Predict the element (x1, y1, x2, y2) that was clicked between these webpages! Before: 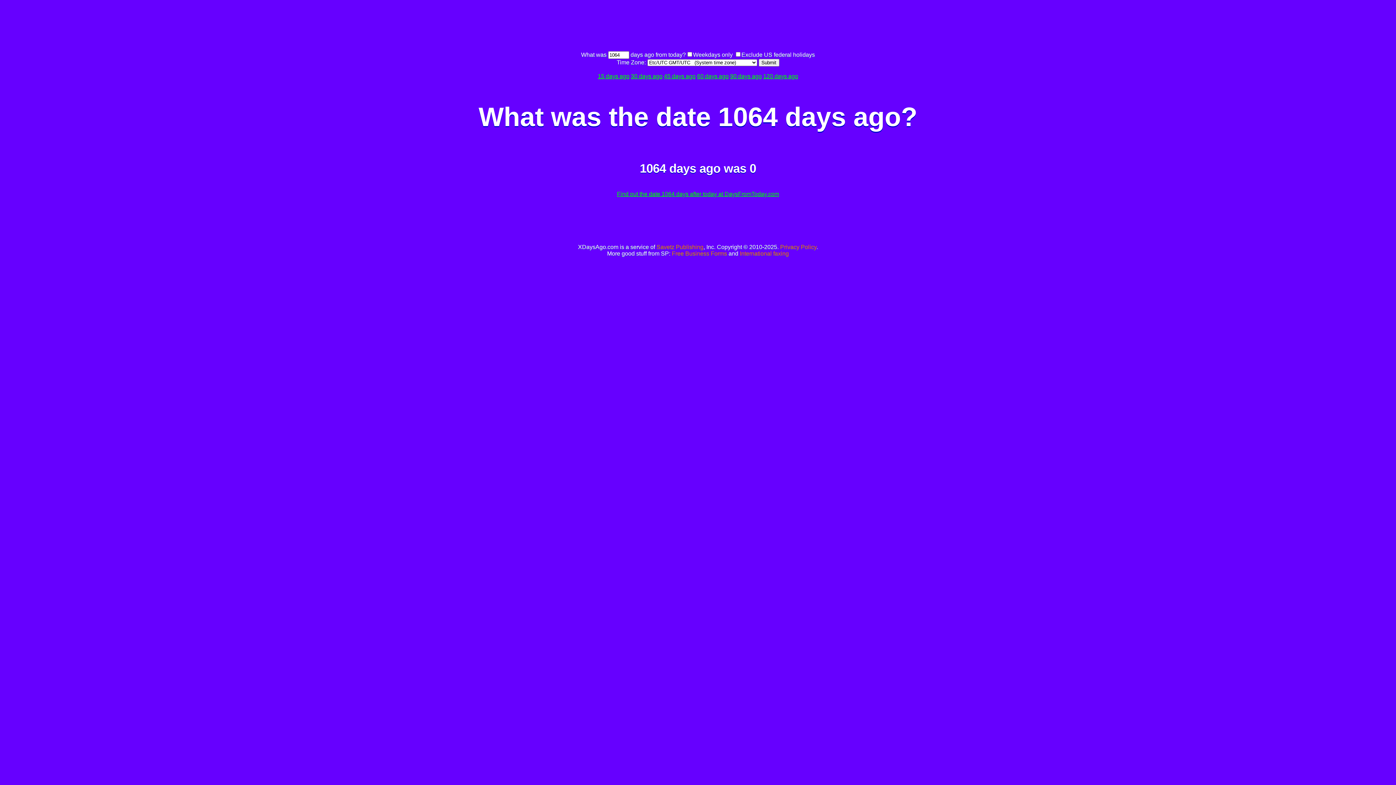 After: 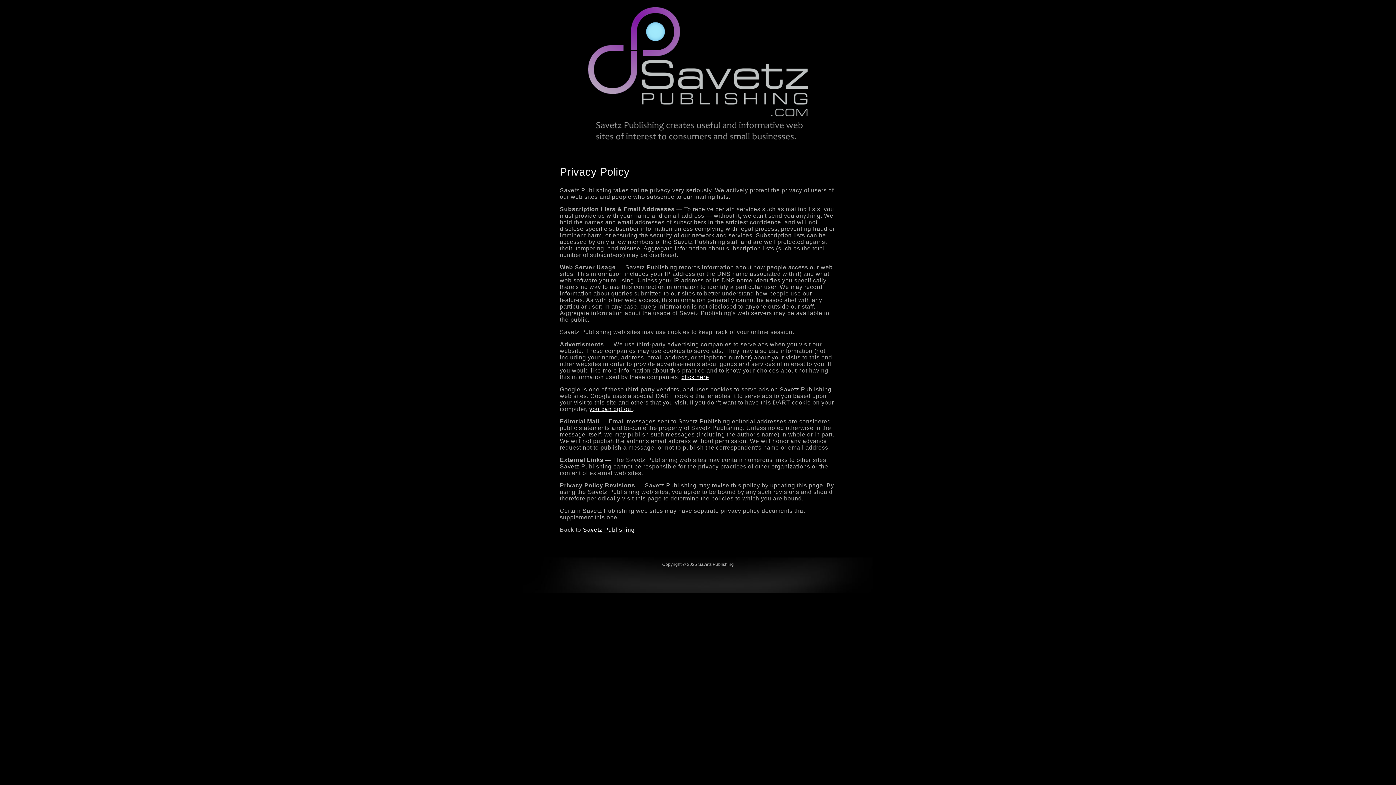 Action: bbox: (780, 244, 816, 250) label: Privacy Policy